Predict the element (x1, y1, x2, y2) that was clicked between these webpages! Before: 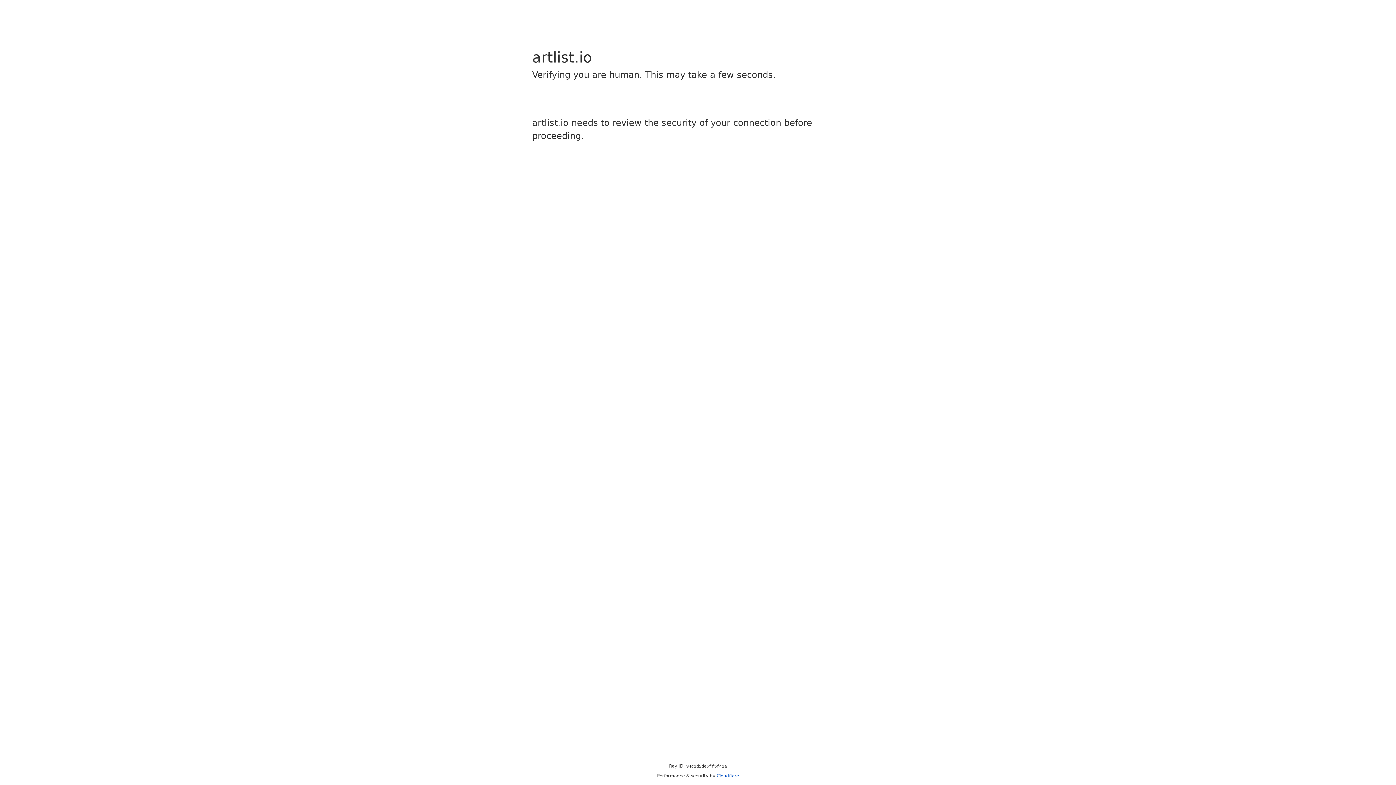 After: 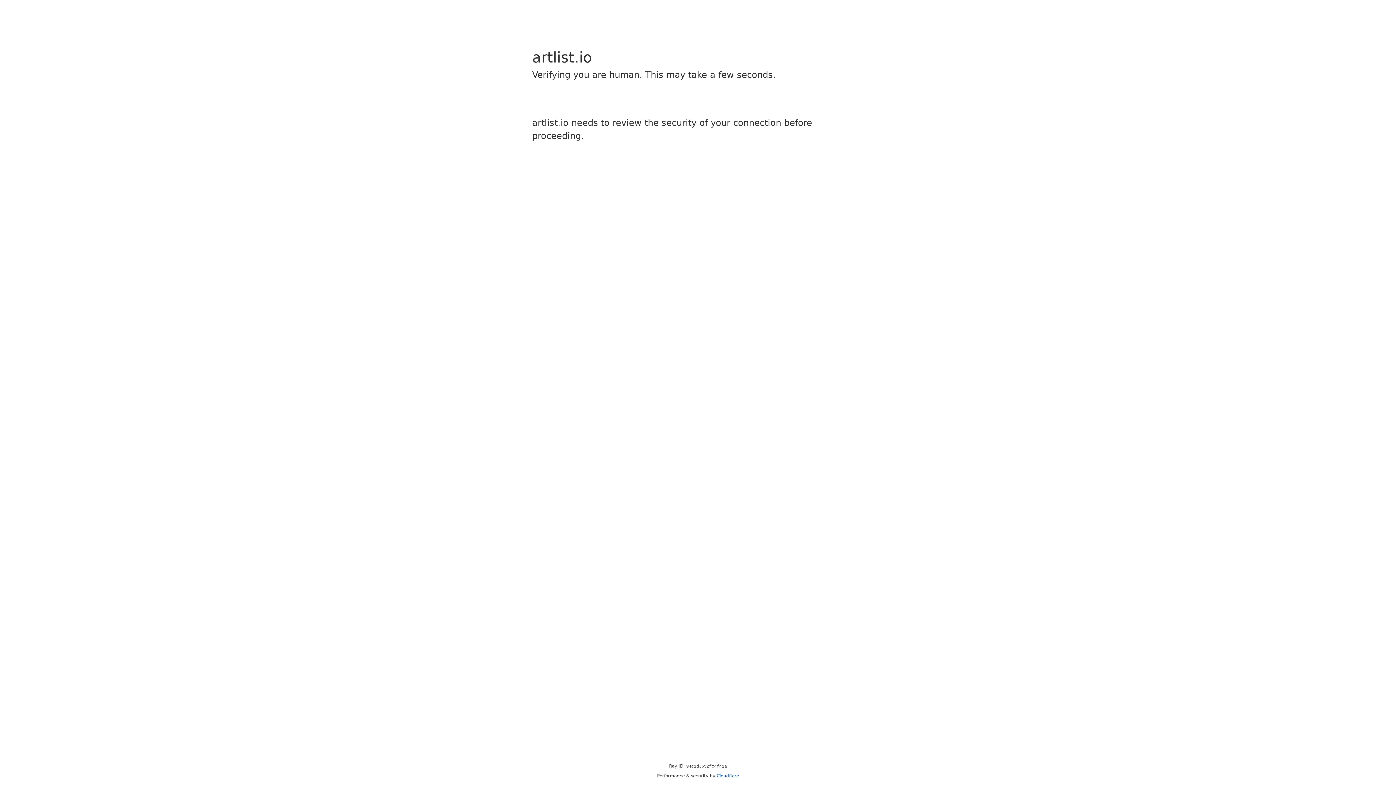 Action: label: Cloudflare bbox: (716, 773, 739, 778)